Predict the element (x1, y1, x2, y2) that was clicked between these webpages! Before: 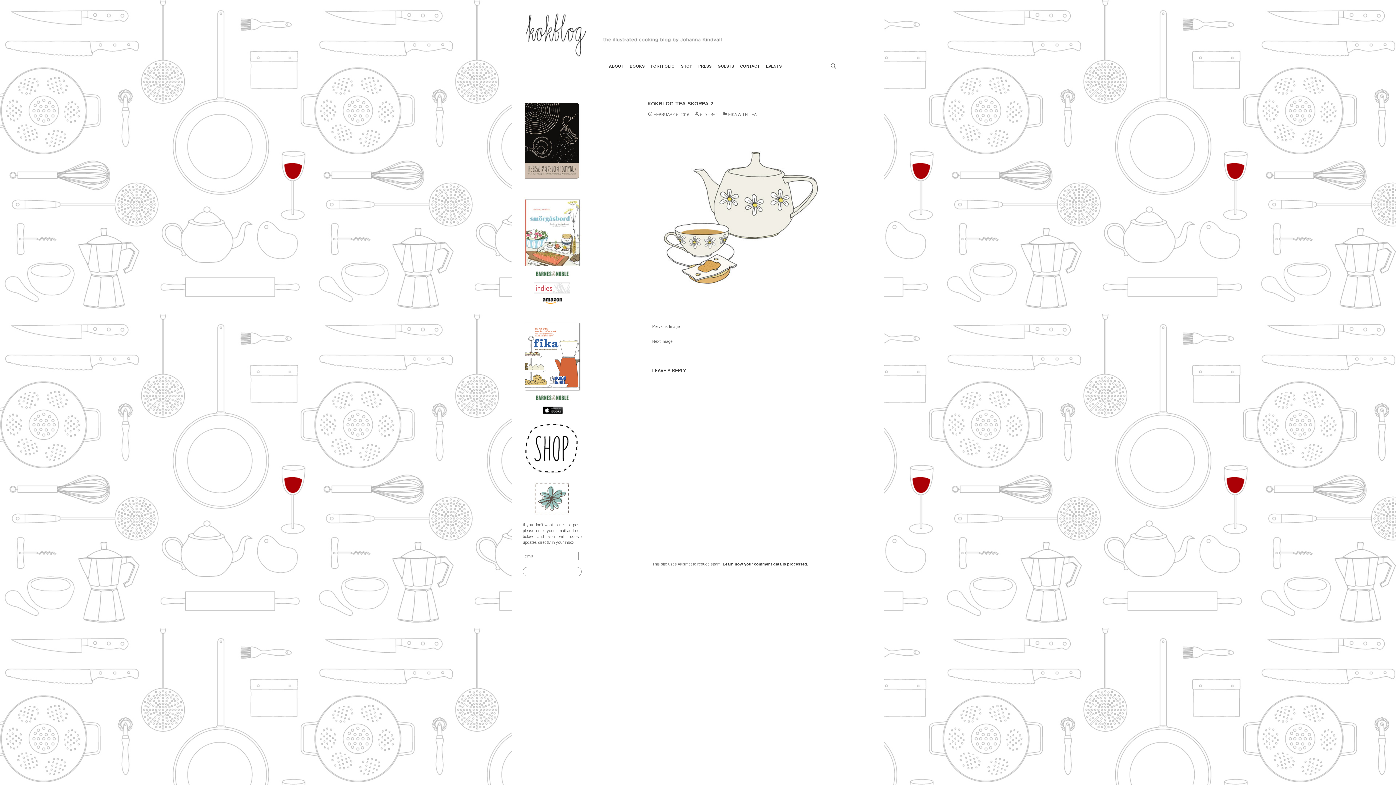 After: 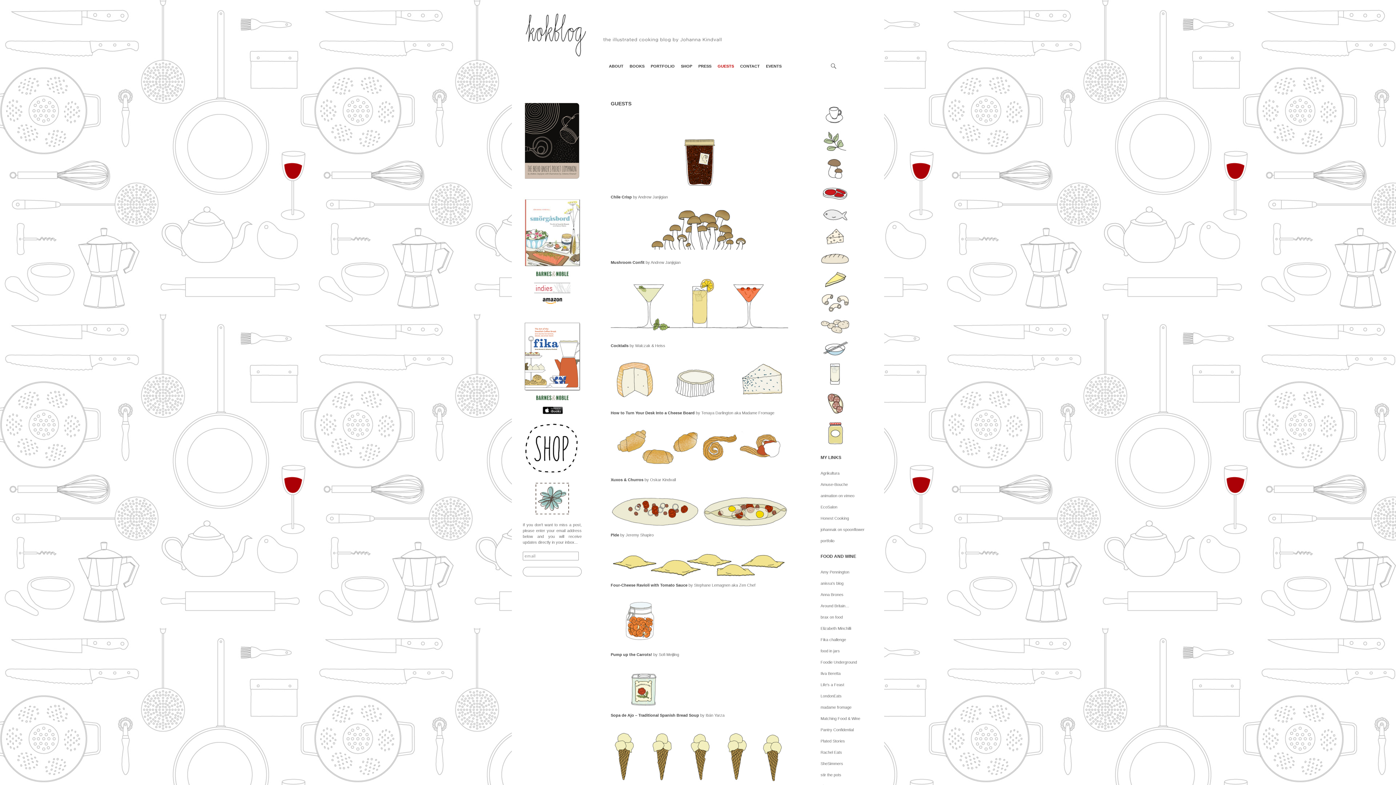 Action: label: GUESTS bbox: (715, 57, 736, 74)